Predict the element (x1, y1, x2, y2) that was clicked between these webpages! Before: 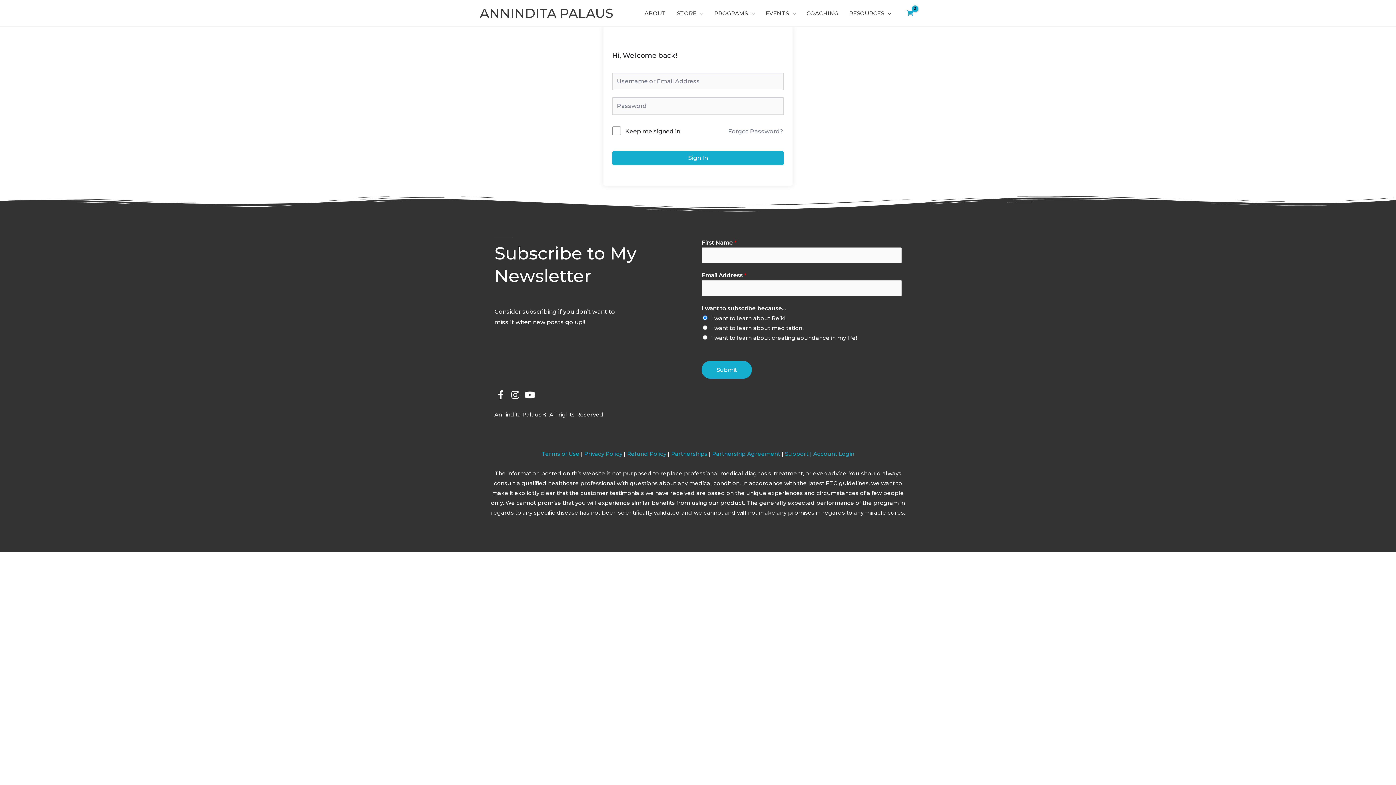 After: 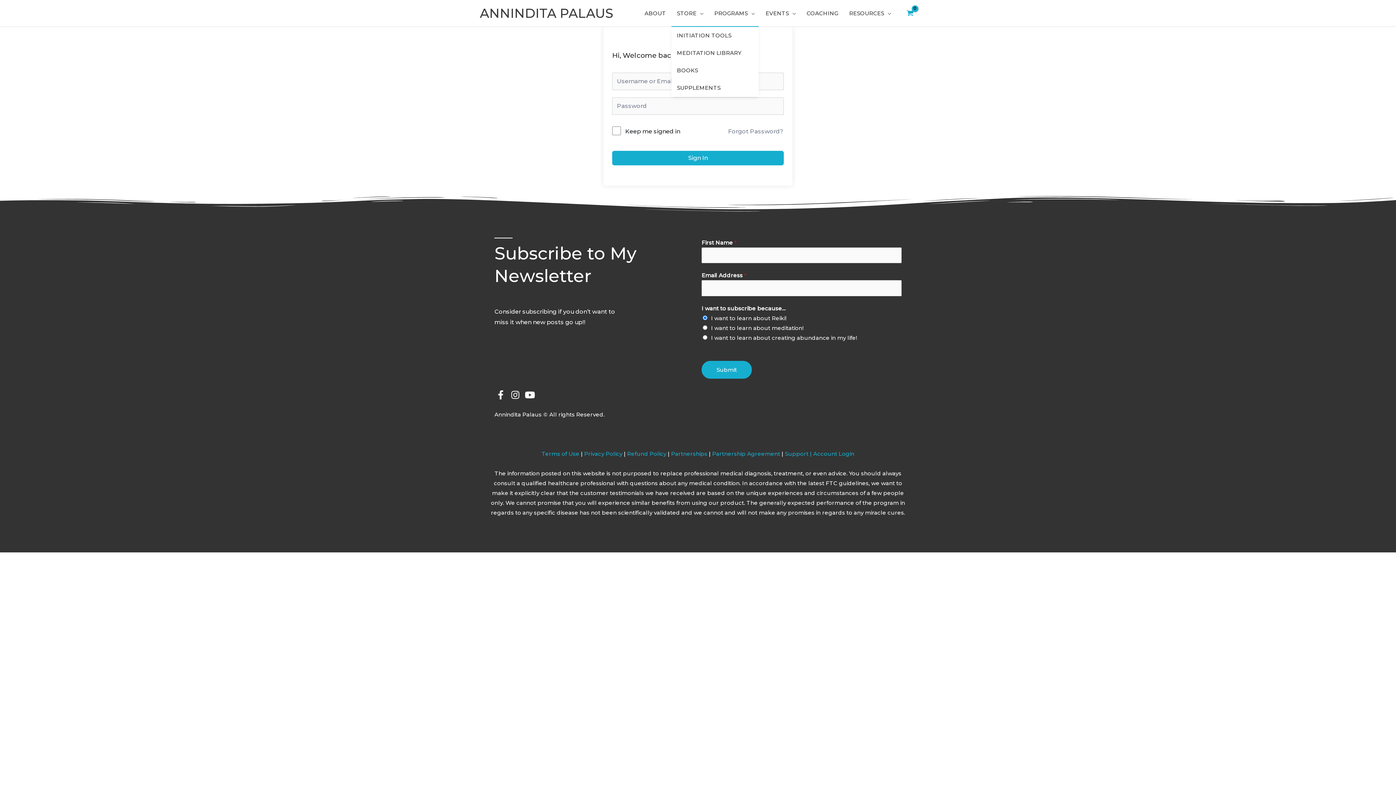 Action: label: STORE bbox: (671, 0, 709, 26)